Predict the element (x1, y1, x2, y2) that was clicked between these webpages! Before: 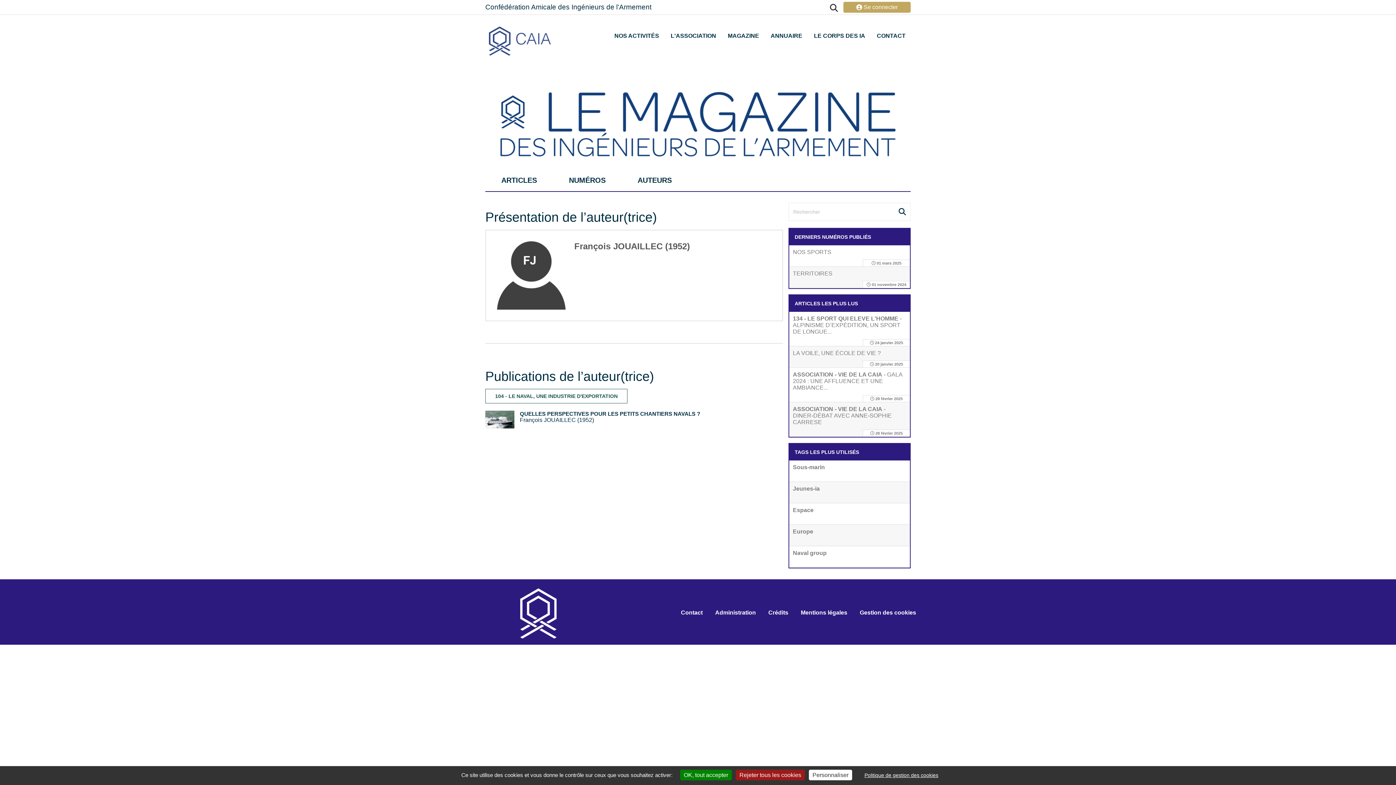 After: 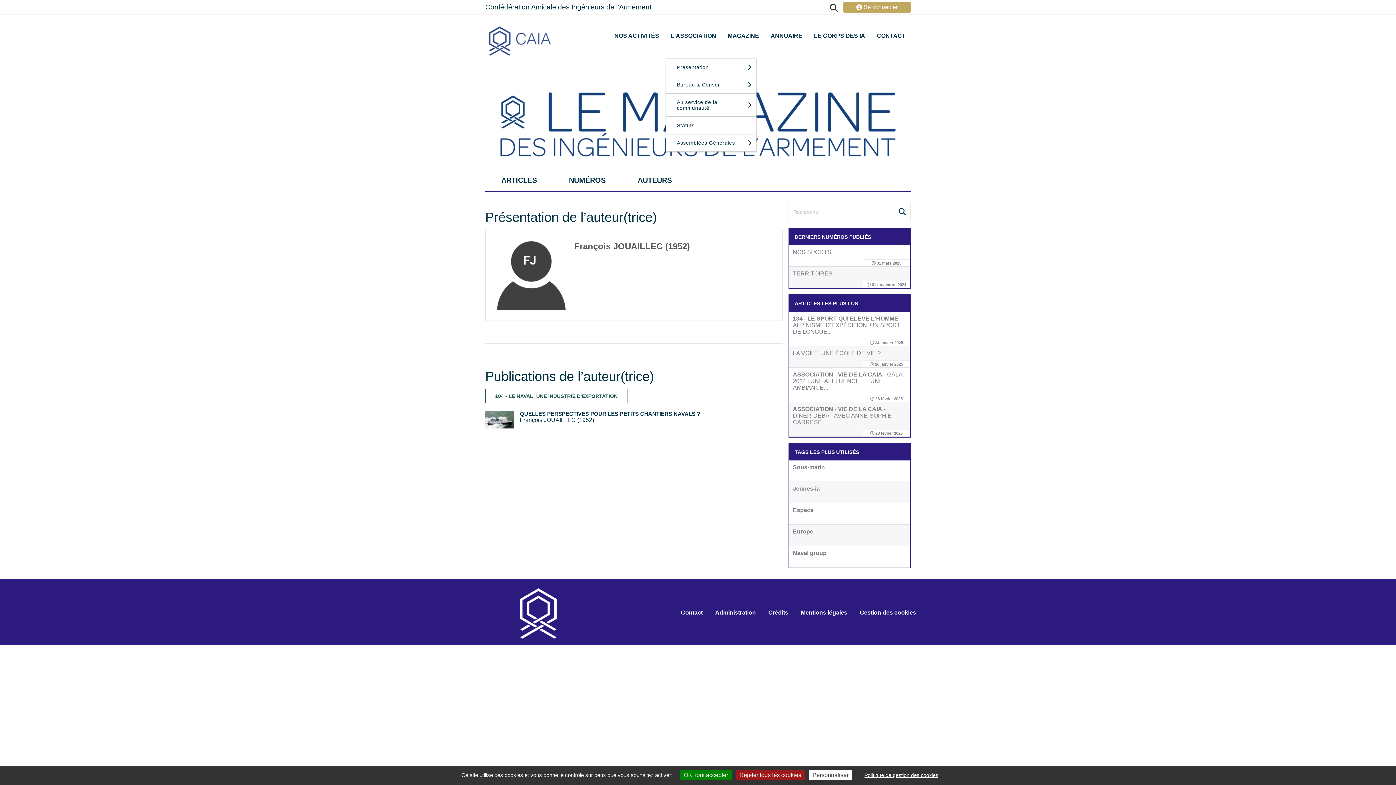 Action: bbox: (665, 25, 721, 58) label: L'ASSOCIATION